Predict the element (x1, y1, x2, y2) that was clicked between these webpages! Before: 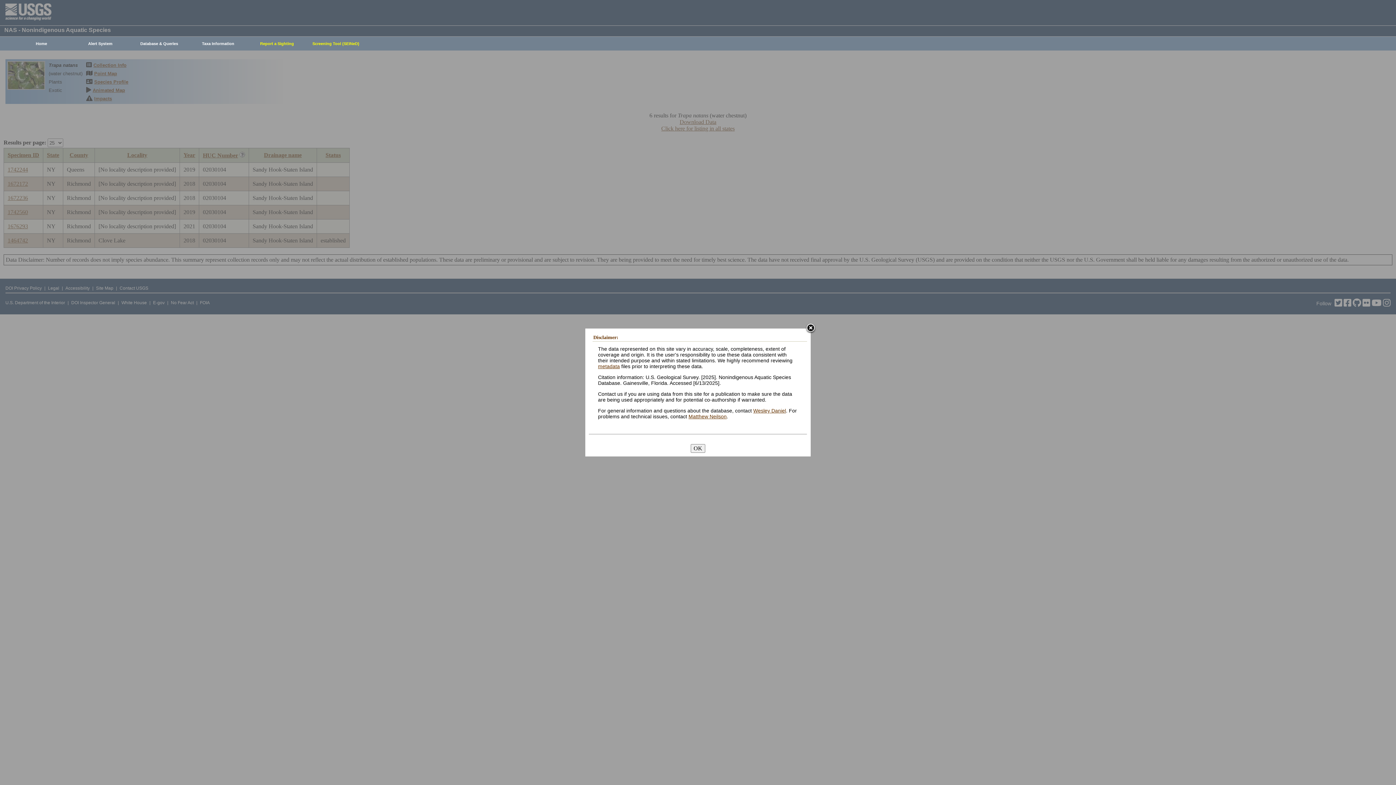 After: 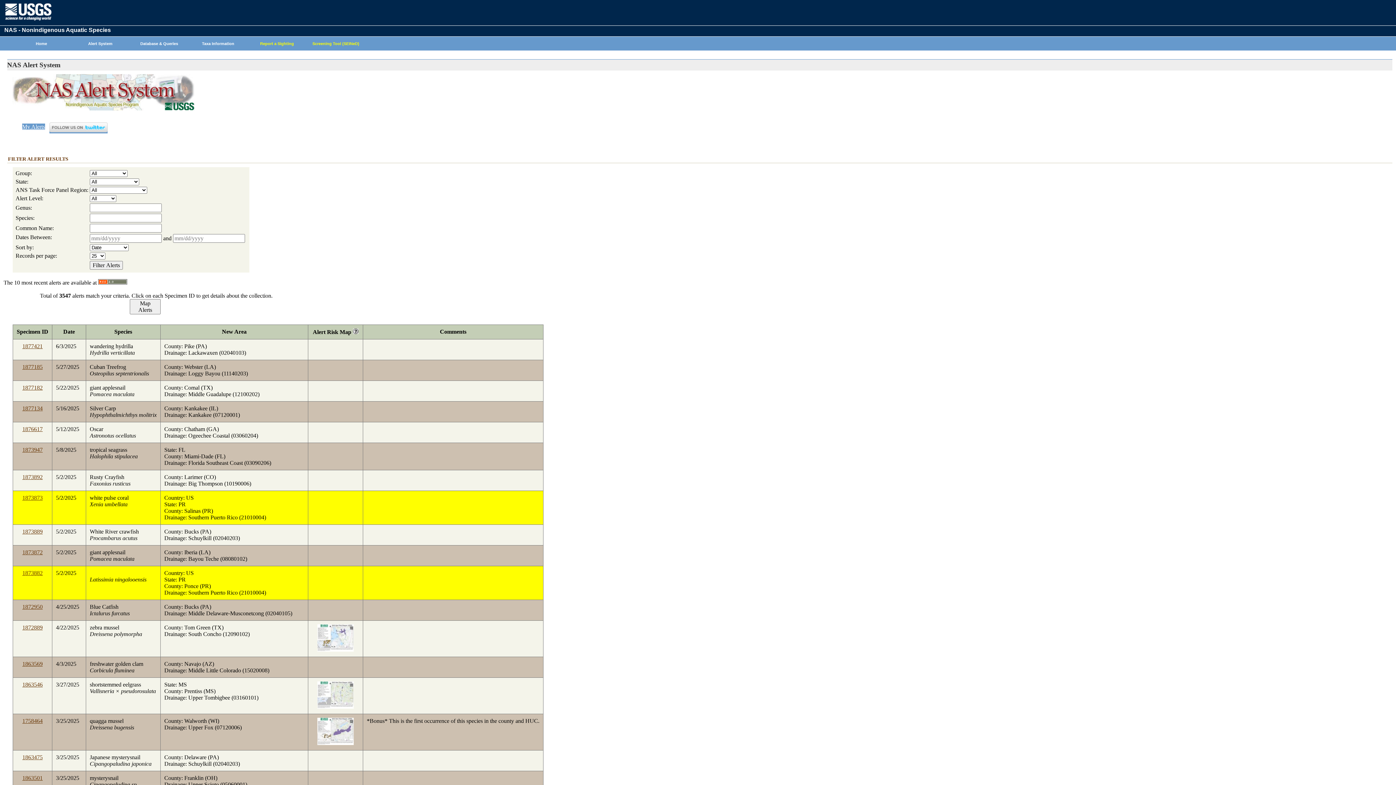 Action: bbox: (67, 37, 129, 50) label: Alert System